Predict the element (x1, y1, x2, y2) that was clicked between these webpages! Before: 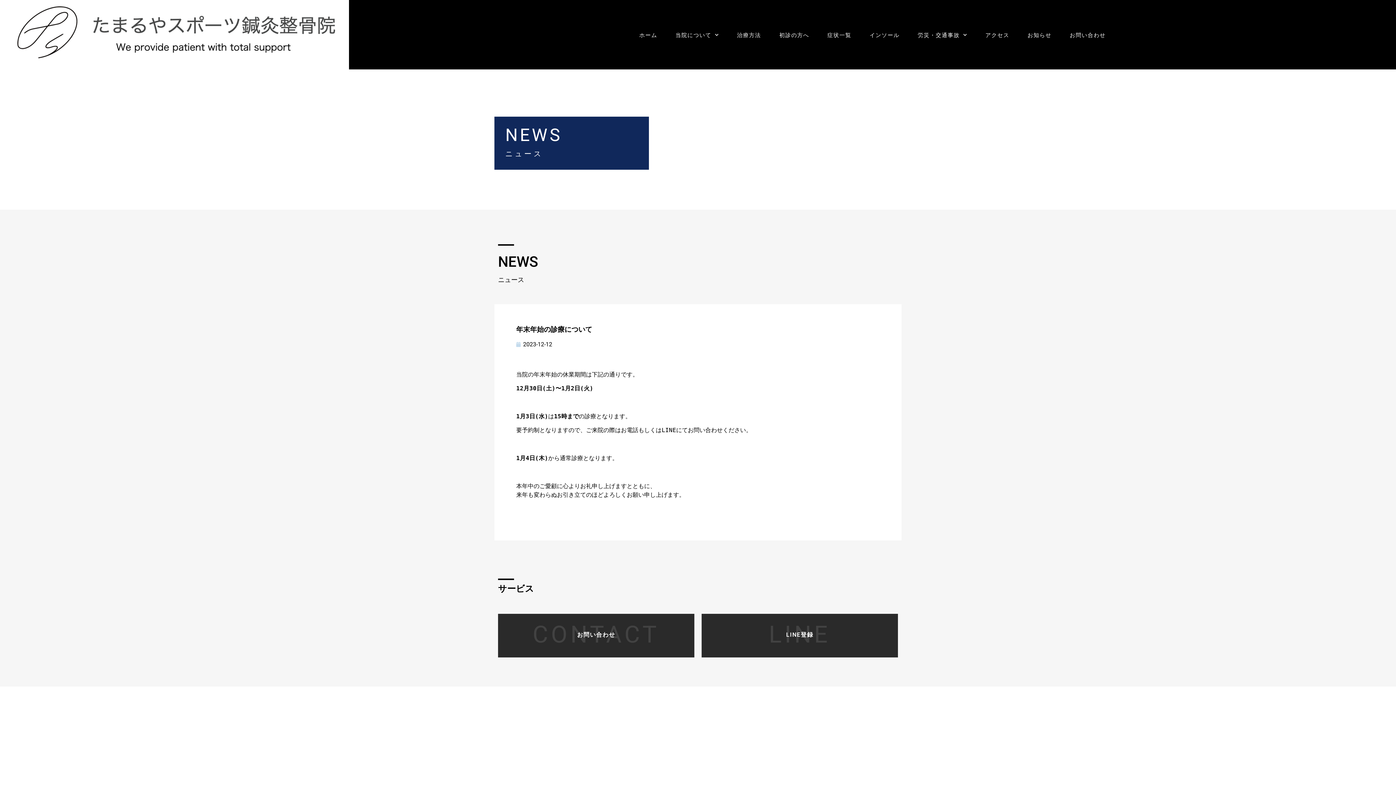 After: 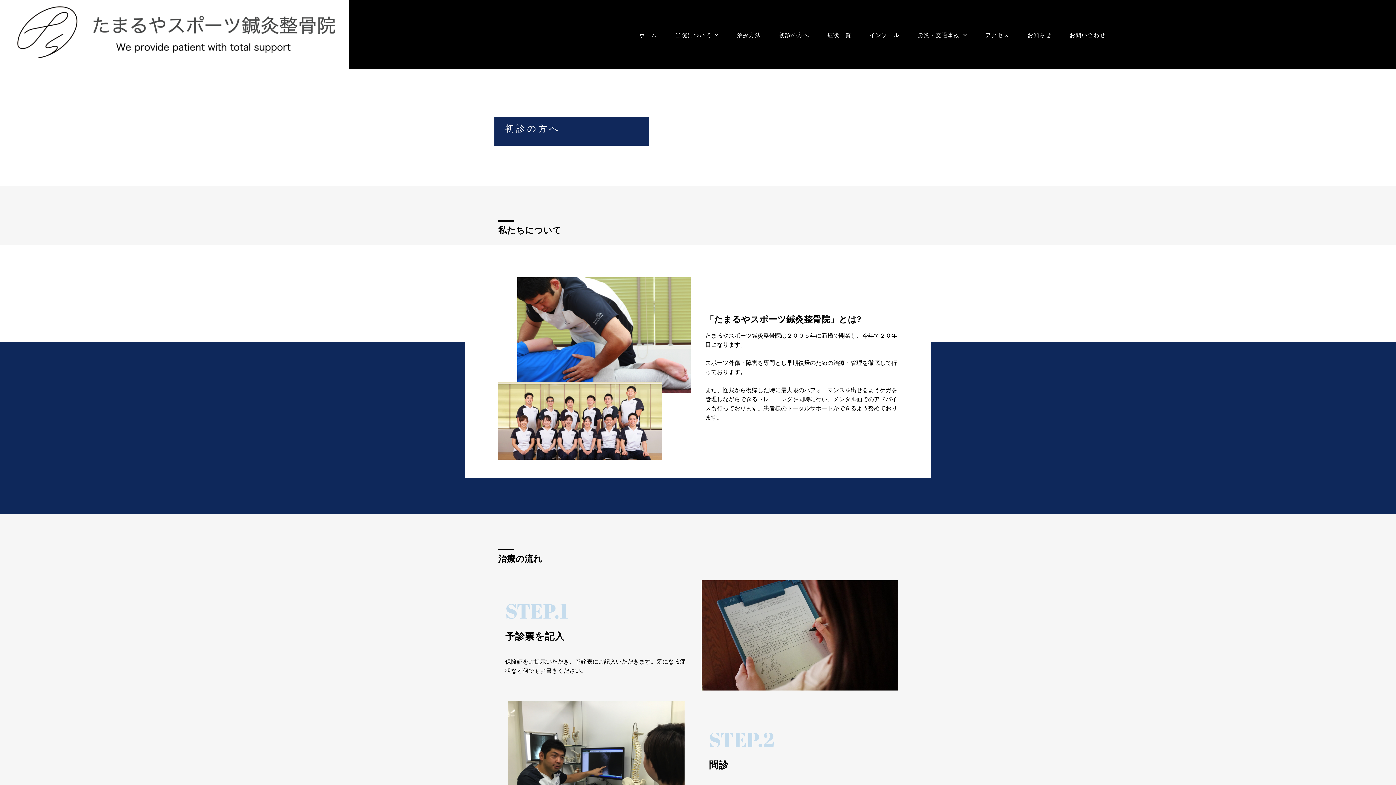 Action: bbox: (774, 29, 814, 40) label: 初診の方へ